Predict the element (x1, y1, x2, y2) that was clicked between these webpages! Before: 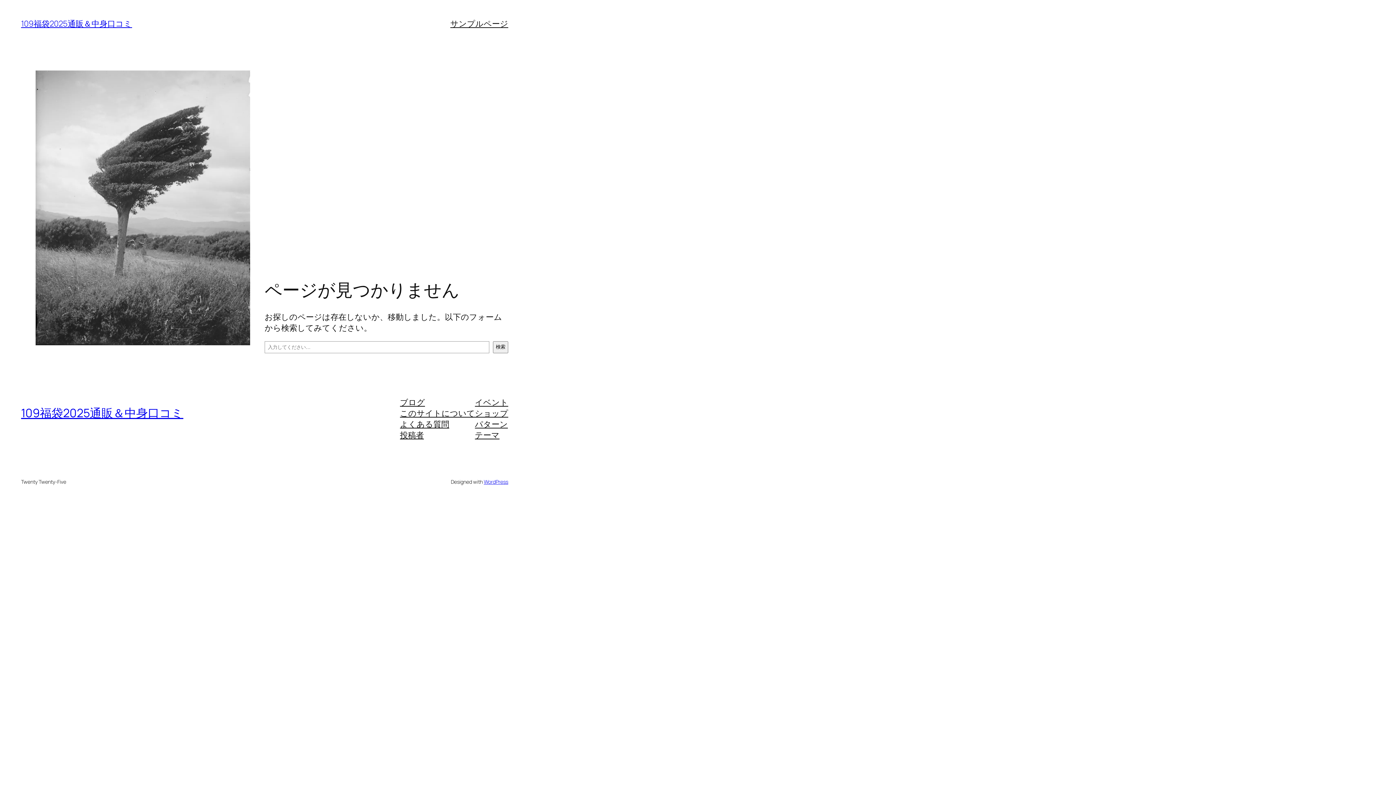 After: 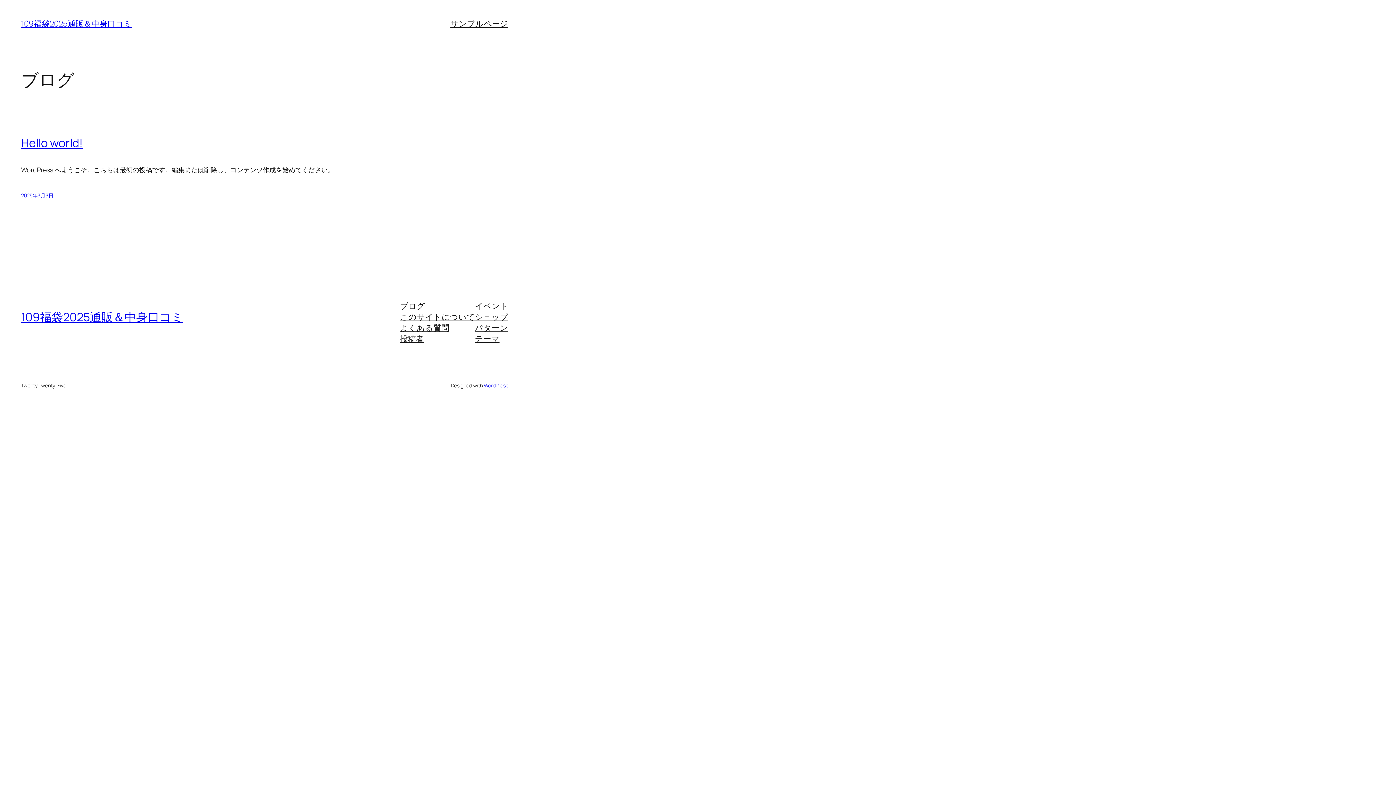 Action: label: 109福袋2025通販＆中身口コミ bbox: (21, 18, 132, 29)